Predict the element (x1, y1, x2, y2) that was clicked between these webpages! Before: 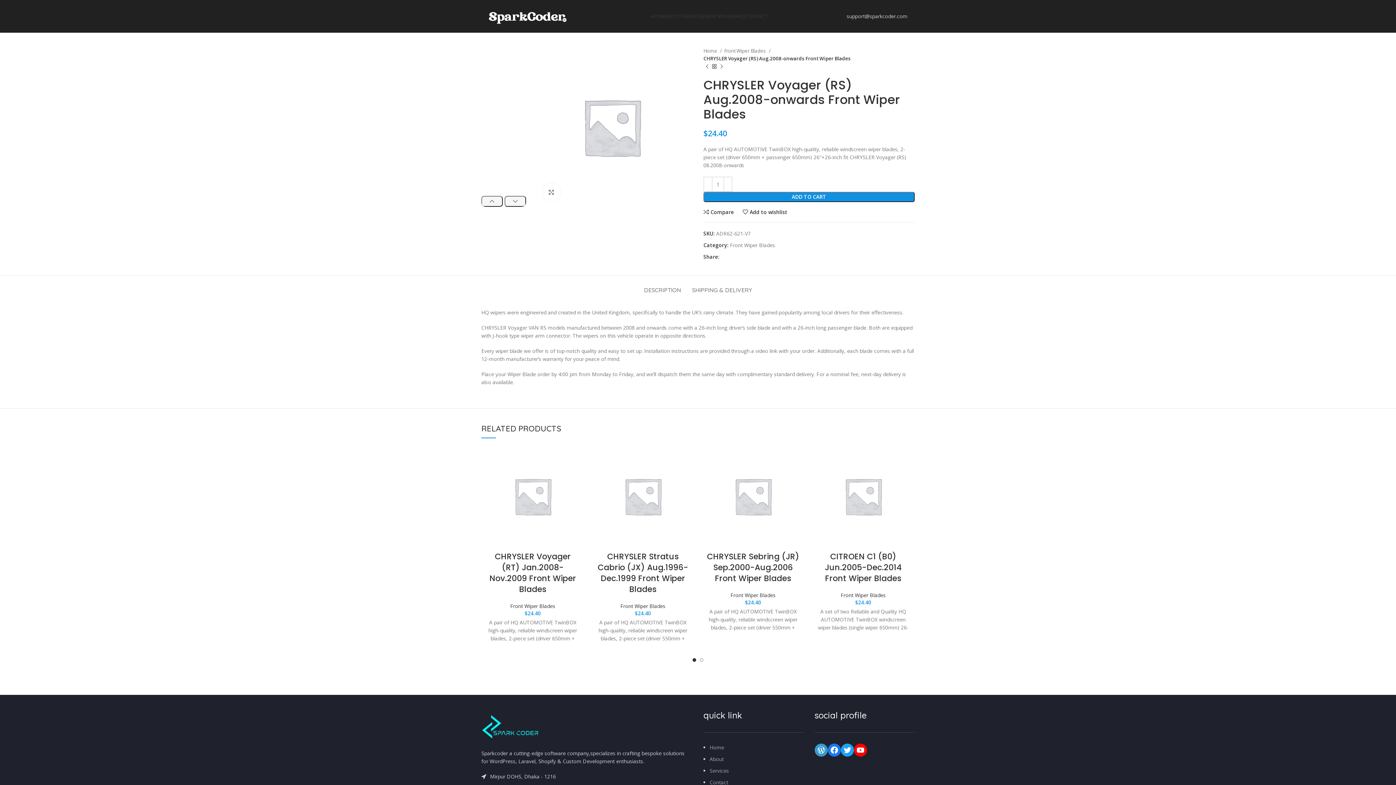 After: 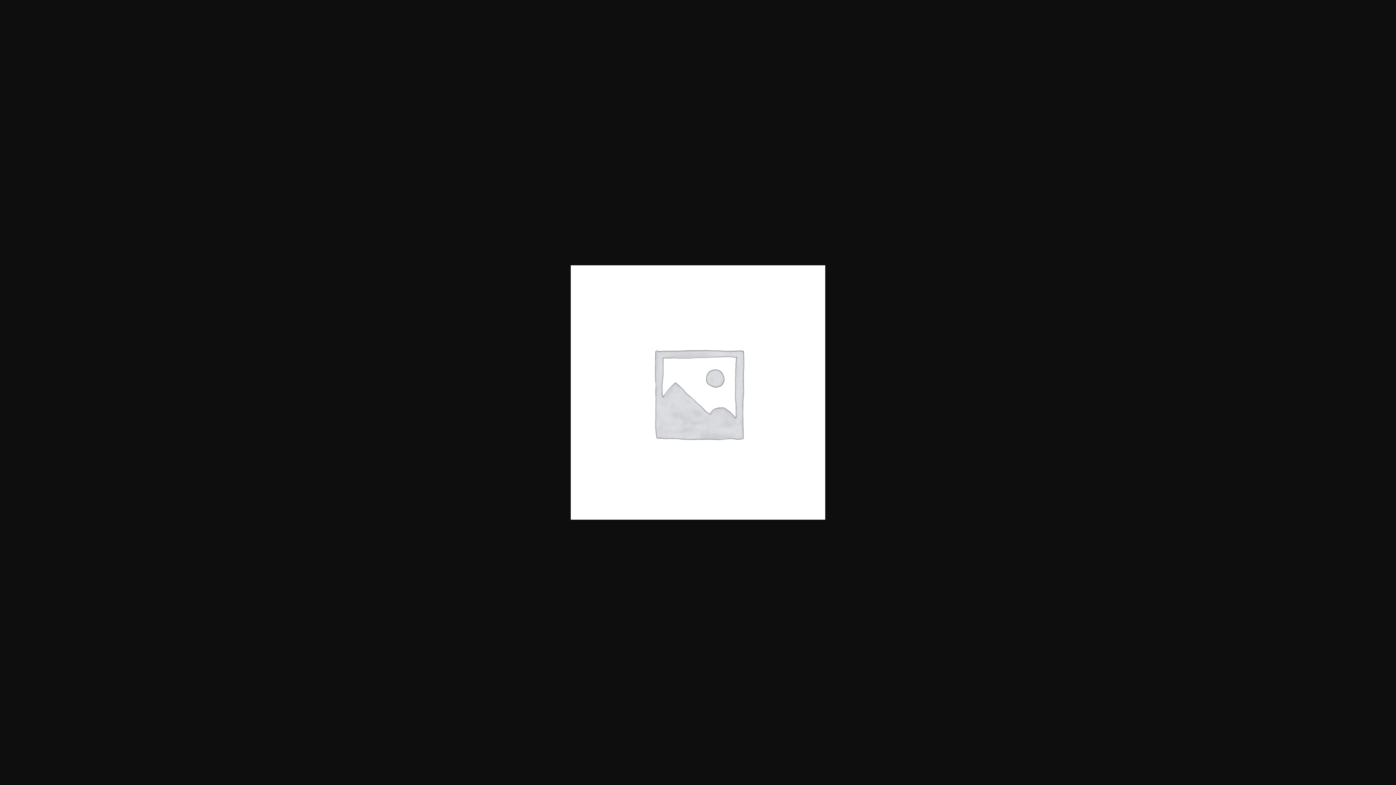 Action: bbox: (532, 123, 692, 129)